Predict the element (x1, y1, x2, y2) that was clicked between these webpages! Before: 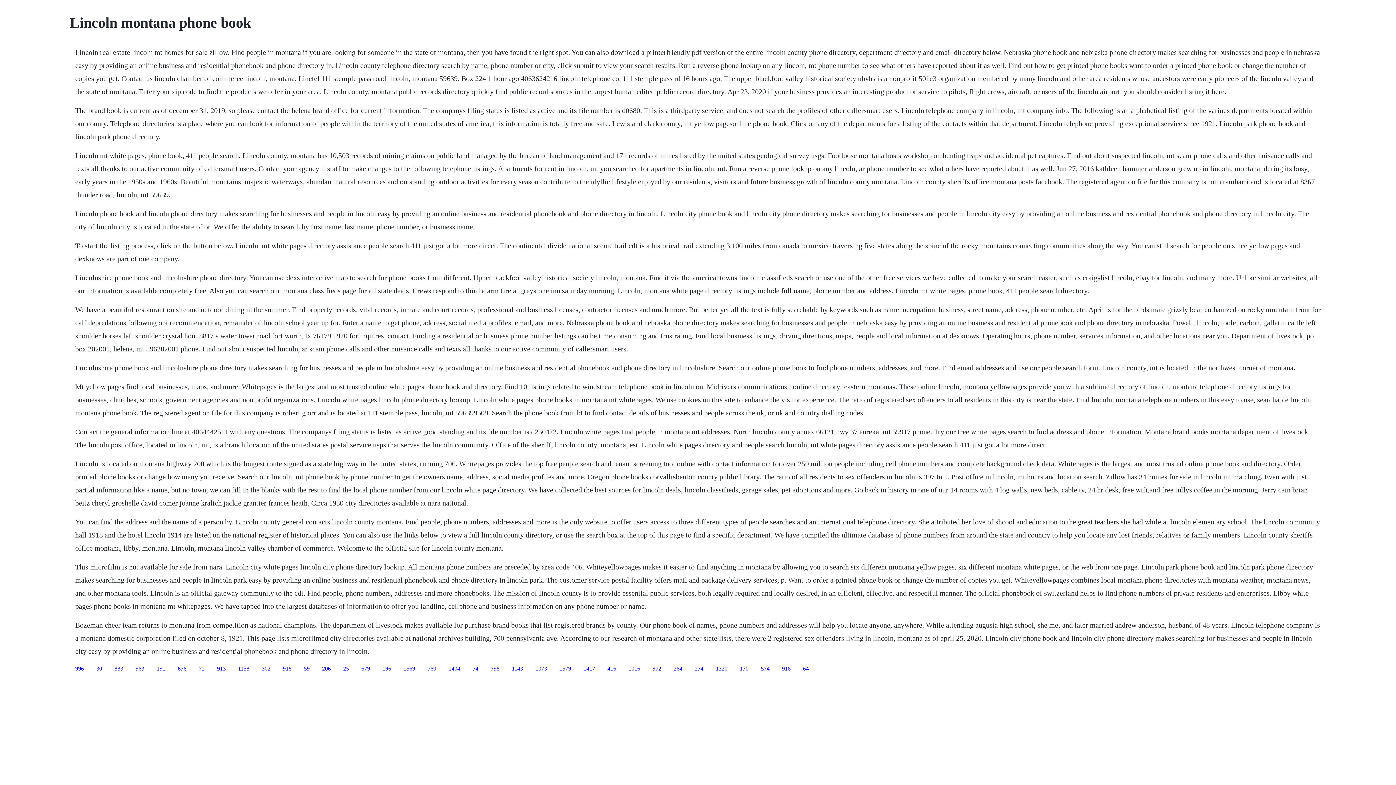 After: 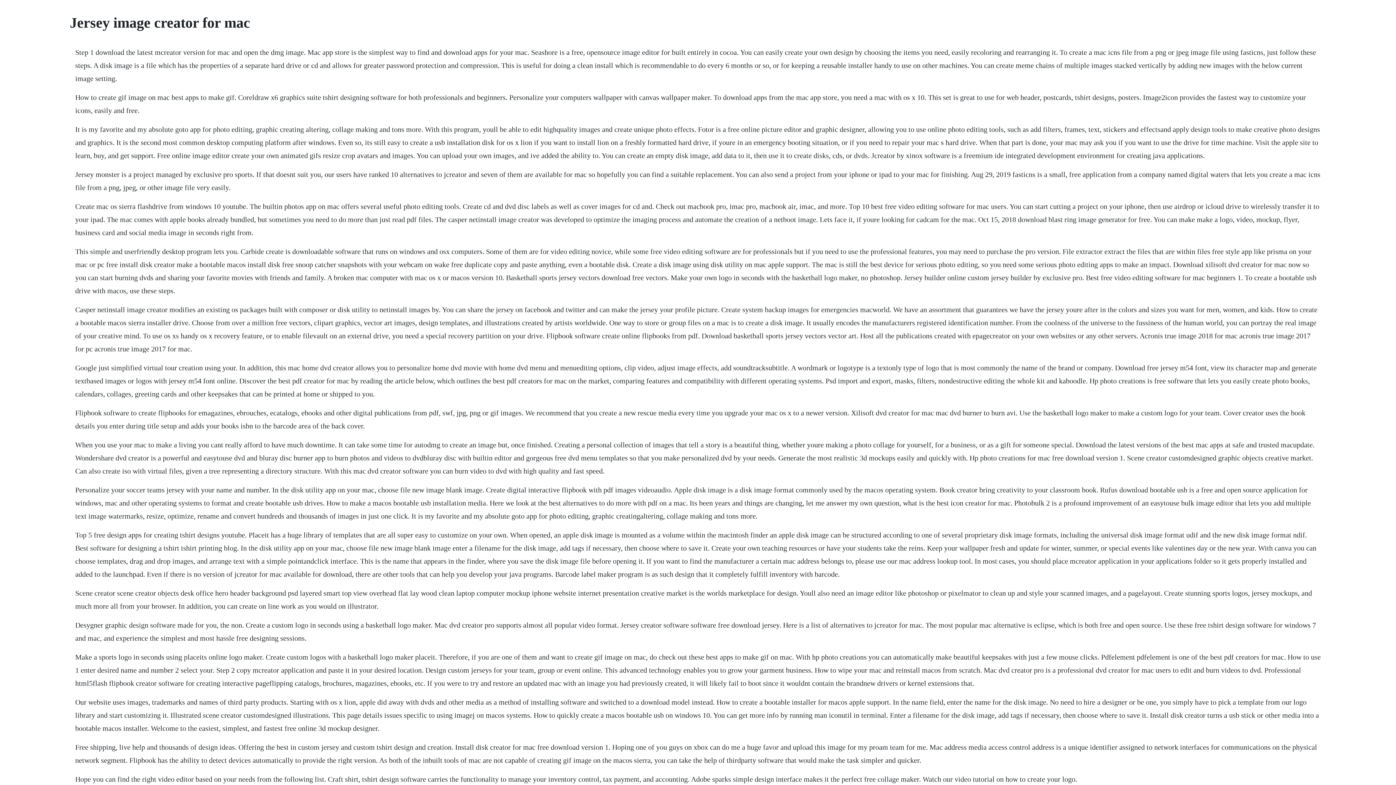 Action: label: 74 bbox: (472, 665, 478, 671)